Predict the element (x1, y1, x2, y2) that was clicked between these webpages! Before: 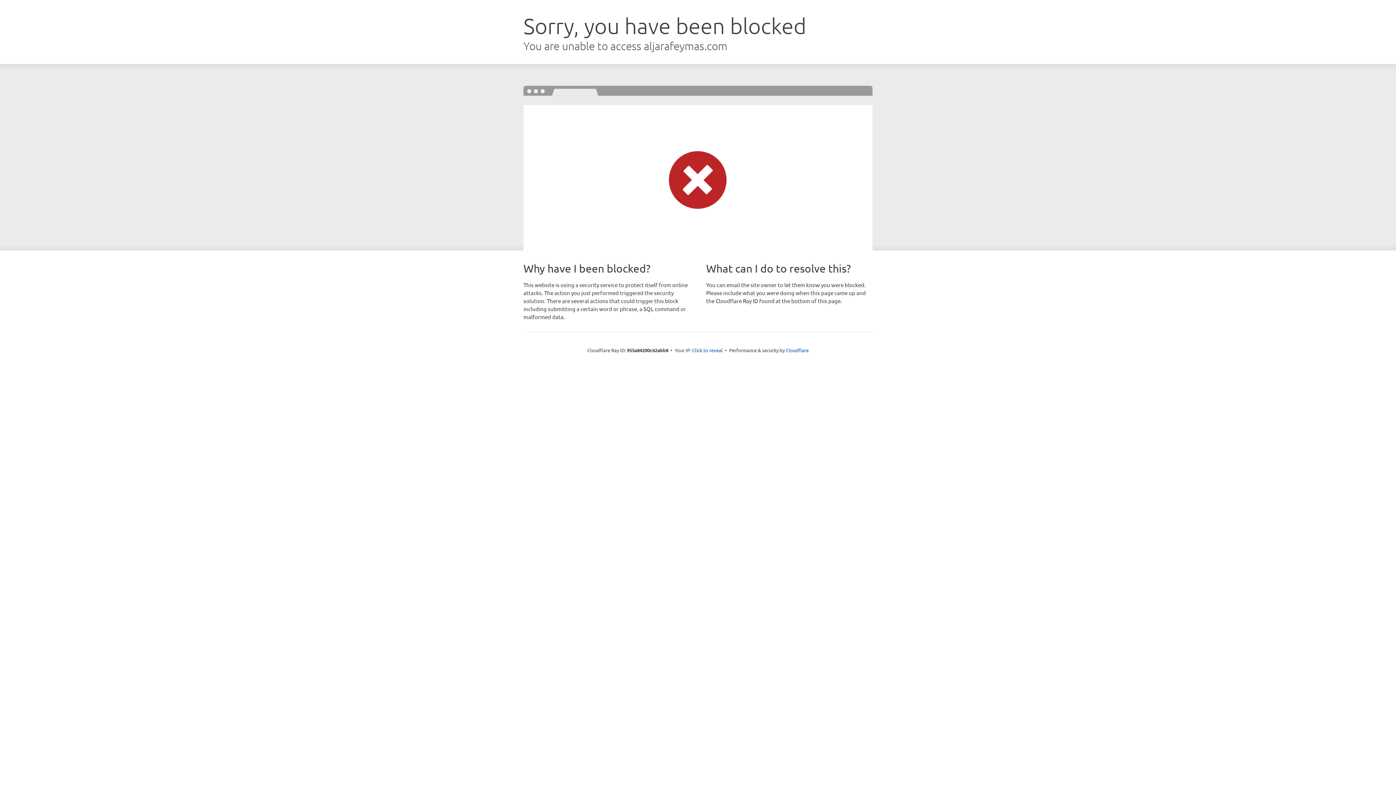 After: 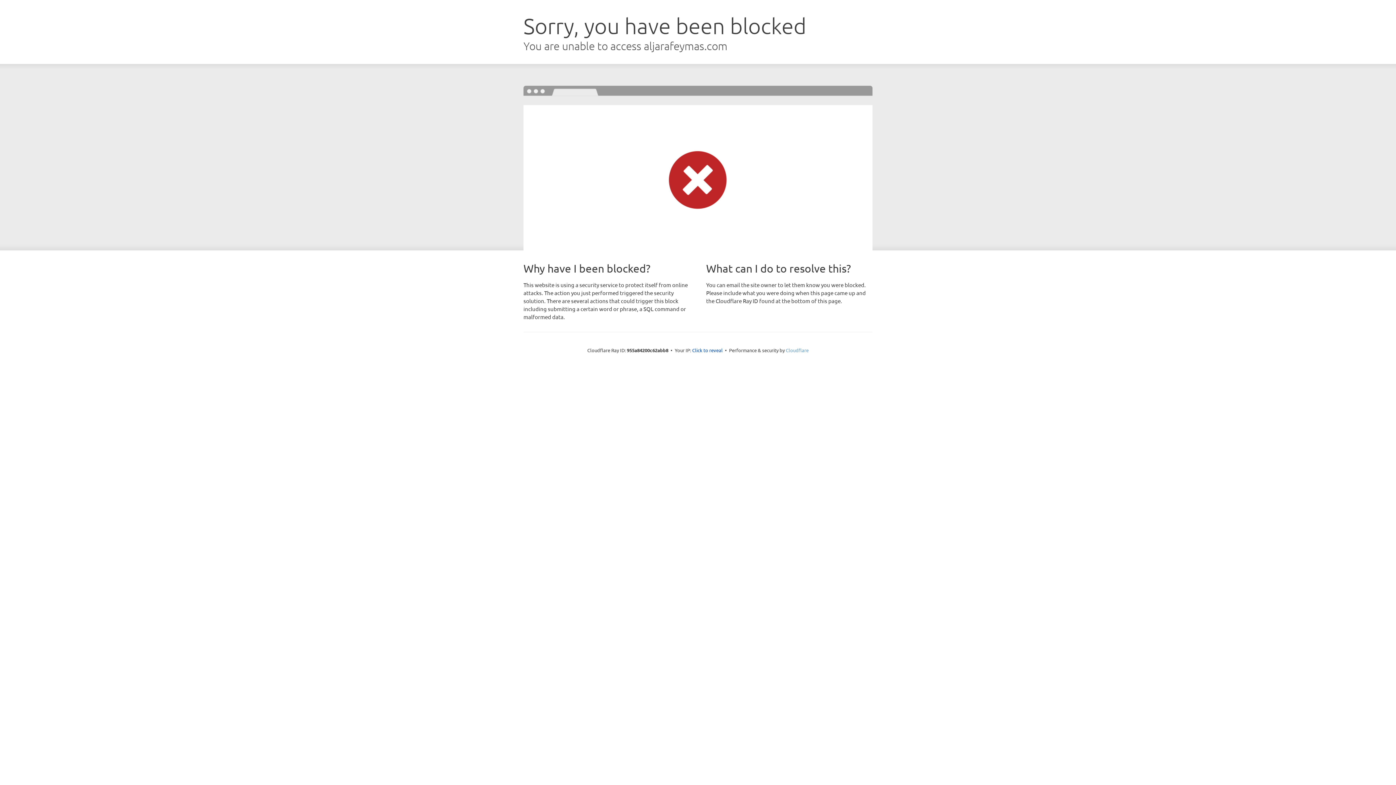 Action: bbox: (786, 347, 808, 353) label: Cloudflare